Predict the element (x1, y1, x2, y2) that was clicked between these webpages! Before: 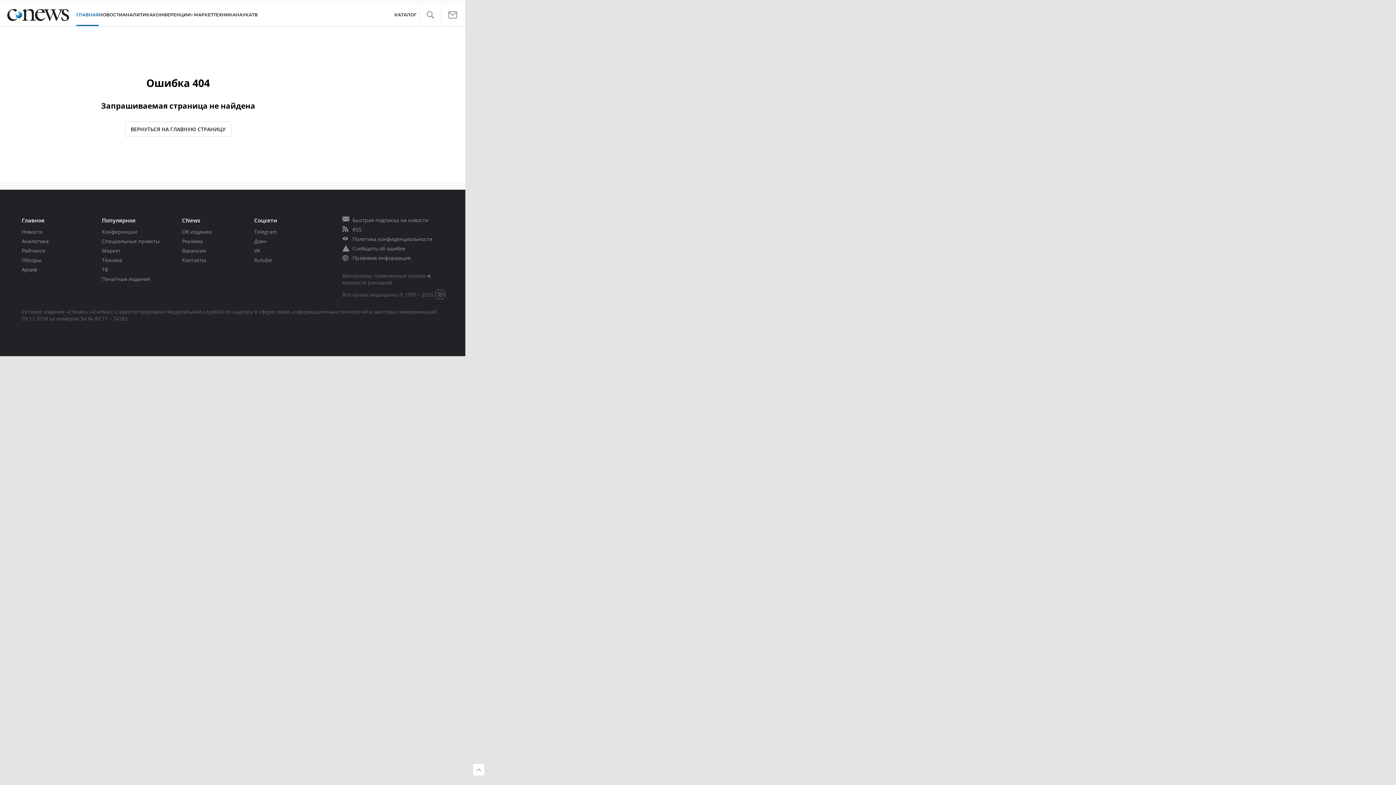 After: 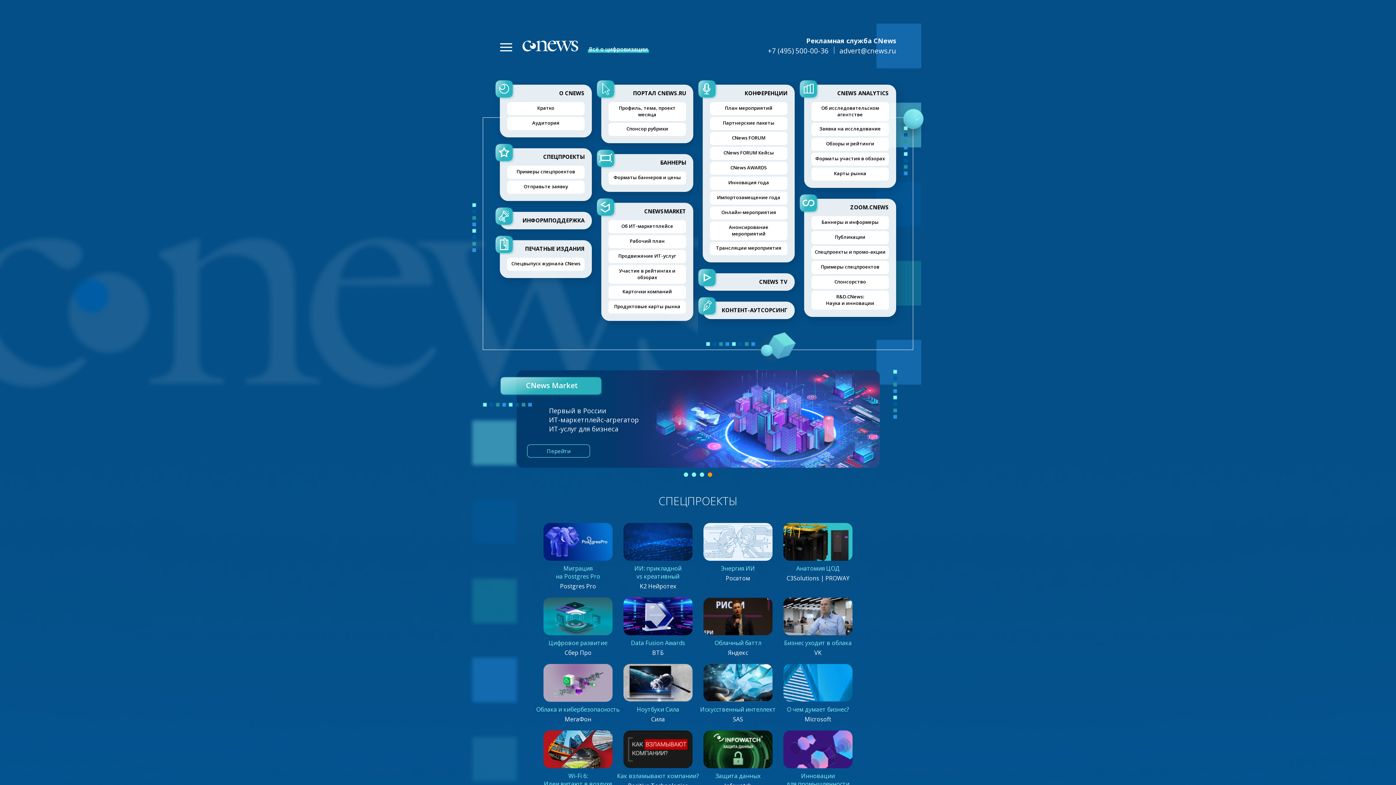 Action: bbox: (182, 237, 202, 244) label: Реклама